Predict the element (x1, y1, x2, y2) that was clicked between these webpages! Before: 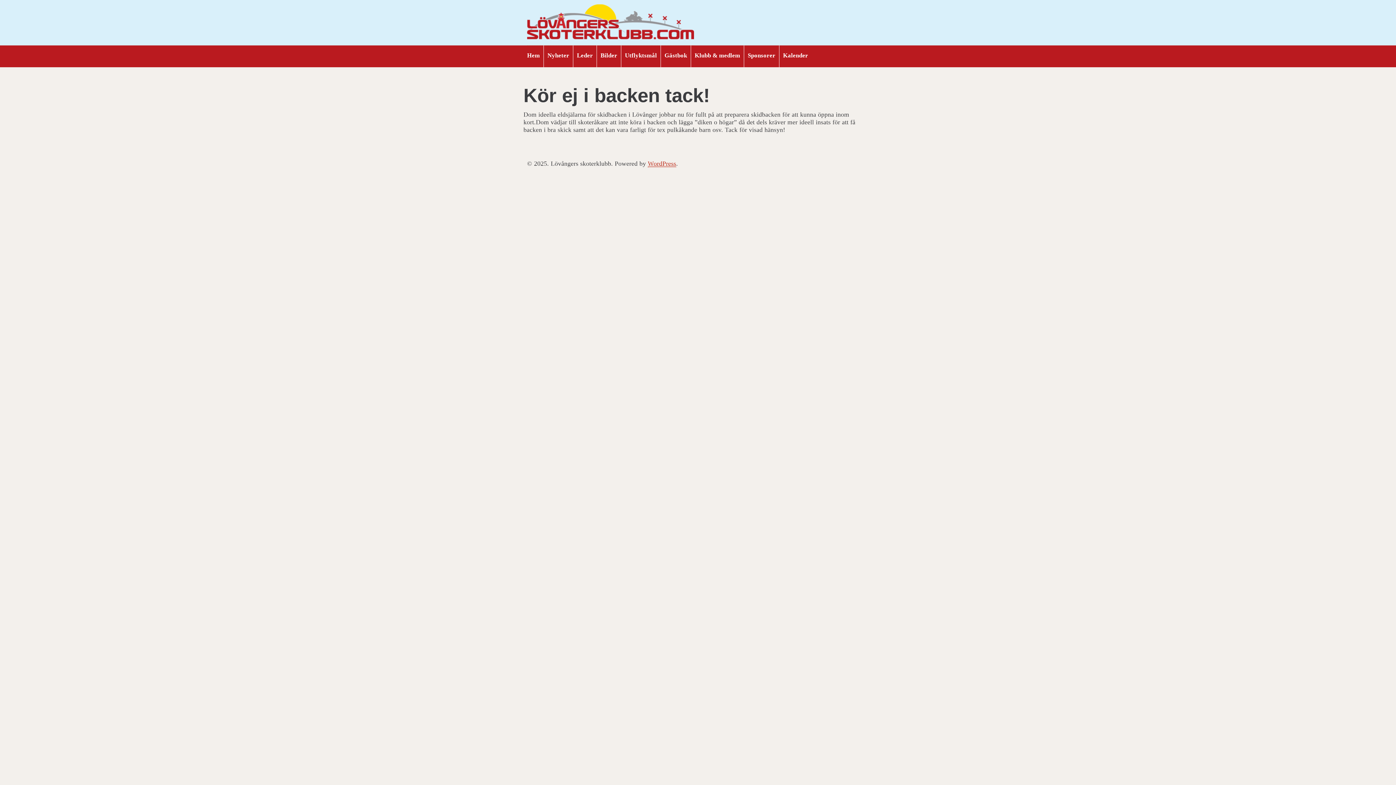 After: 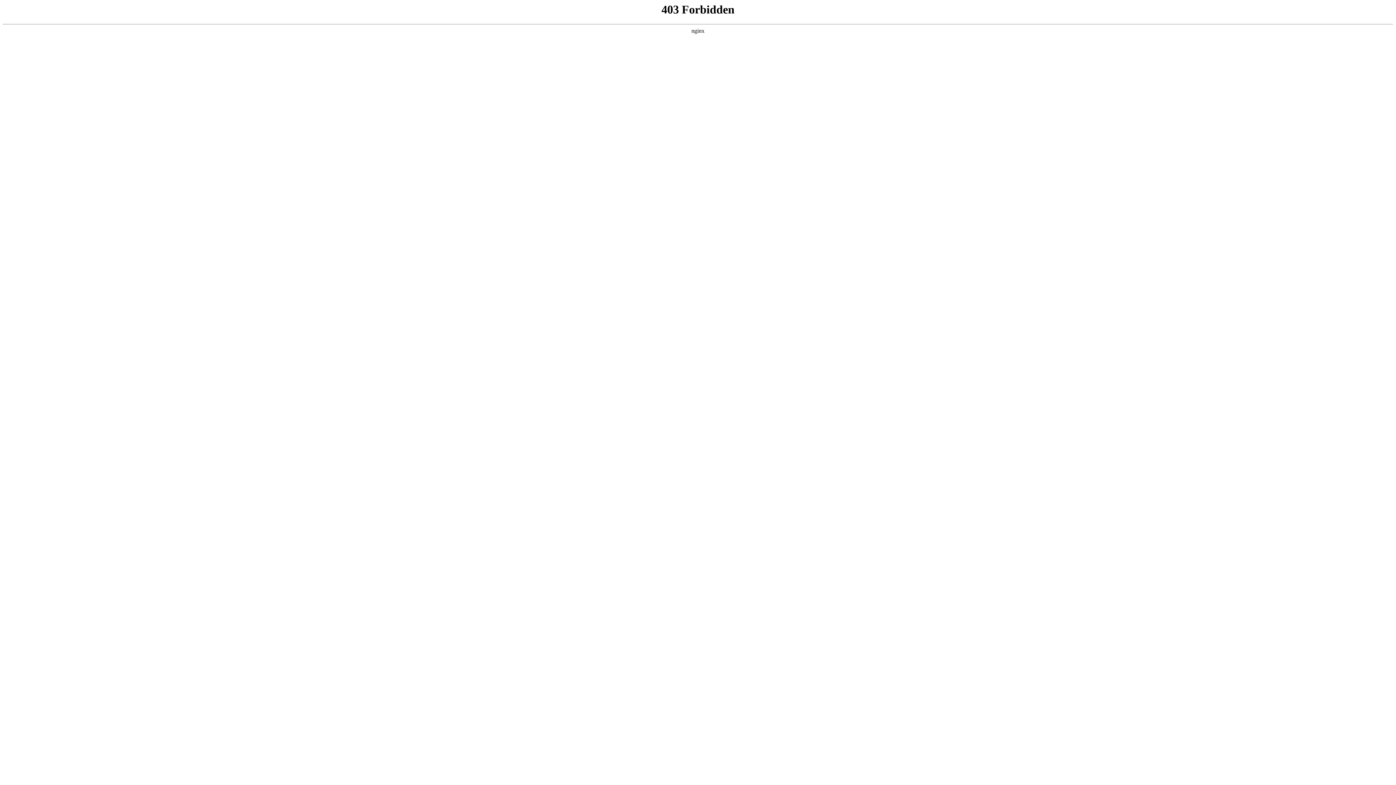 Action: label: WordPress bbox: (648, 160, 676, 167)